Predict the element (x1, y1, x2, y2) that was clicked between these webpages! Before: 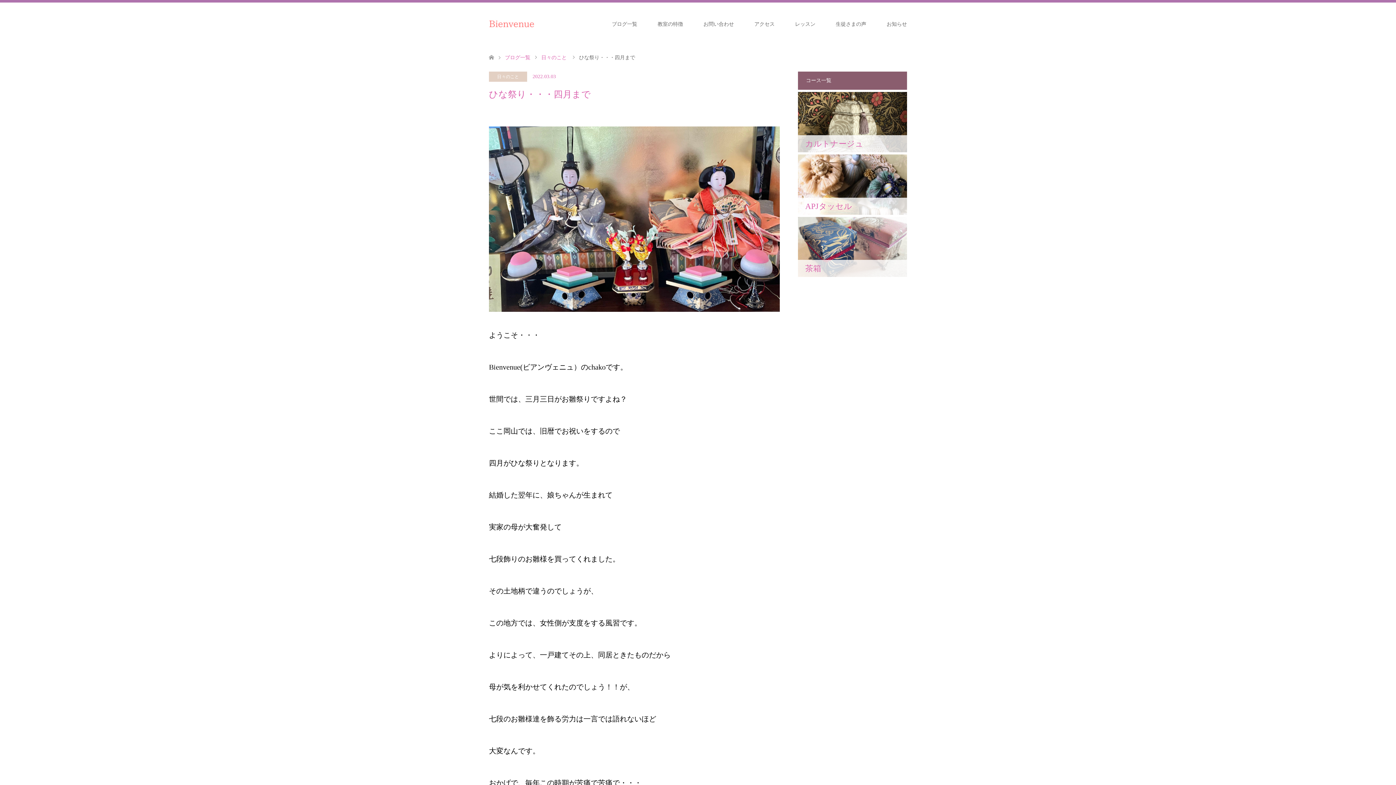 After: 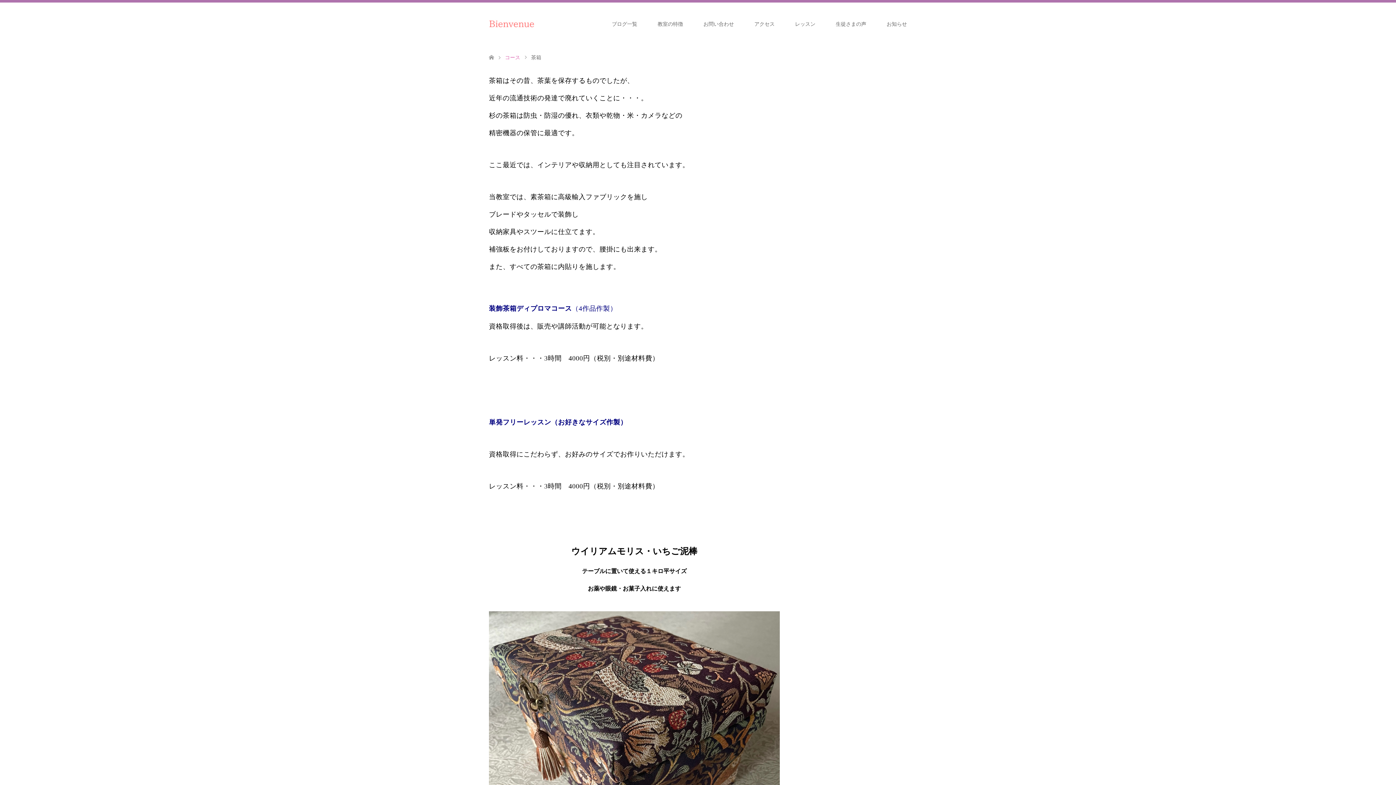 Action: label: 茶箱 bbox: (798, 216, 907, 277)